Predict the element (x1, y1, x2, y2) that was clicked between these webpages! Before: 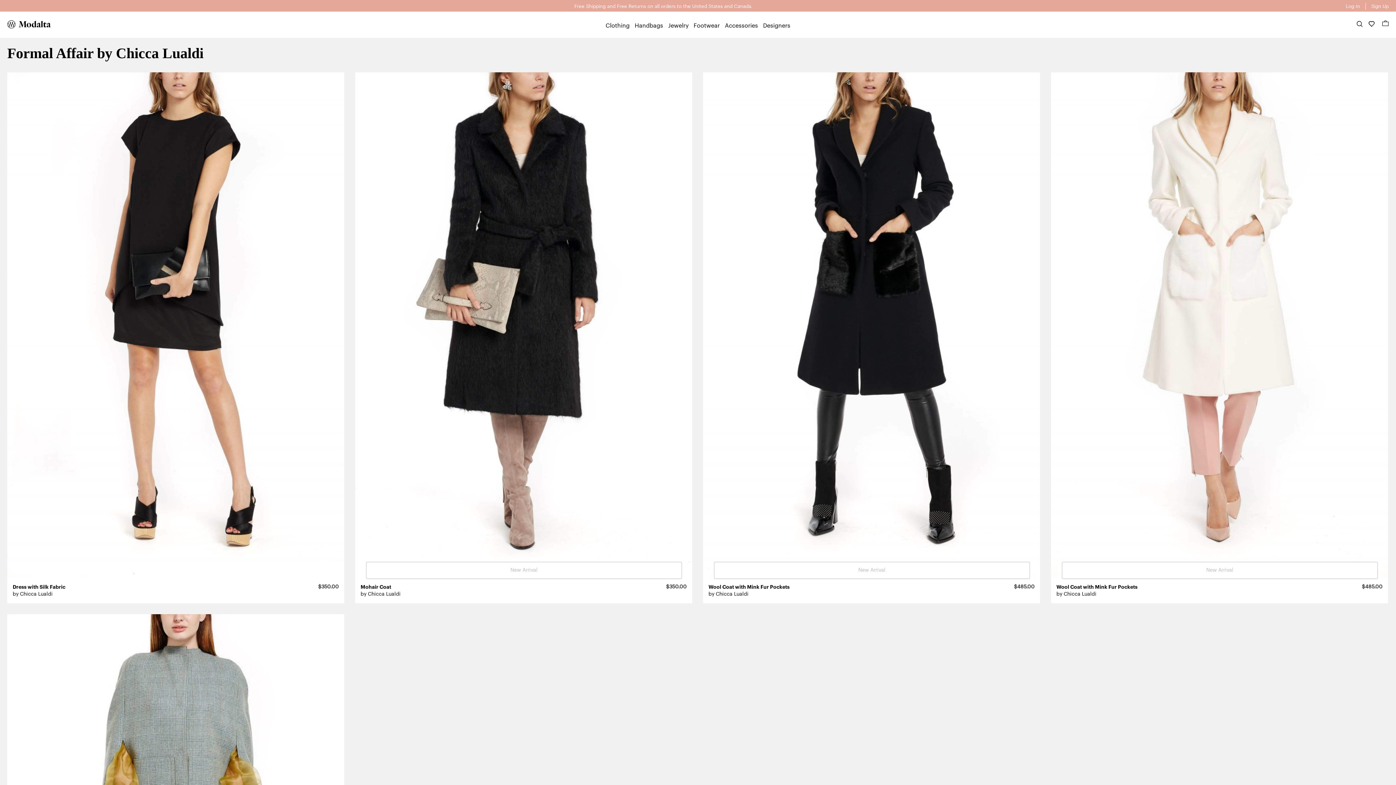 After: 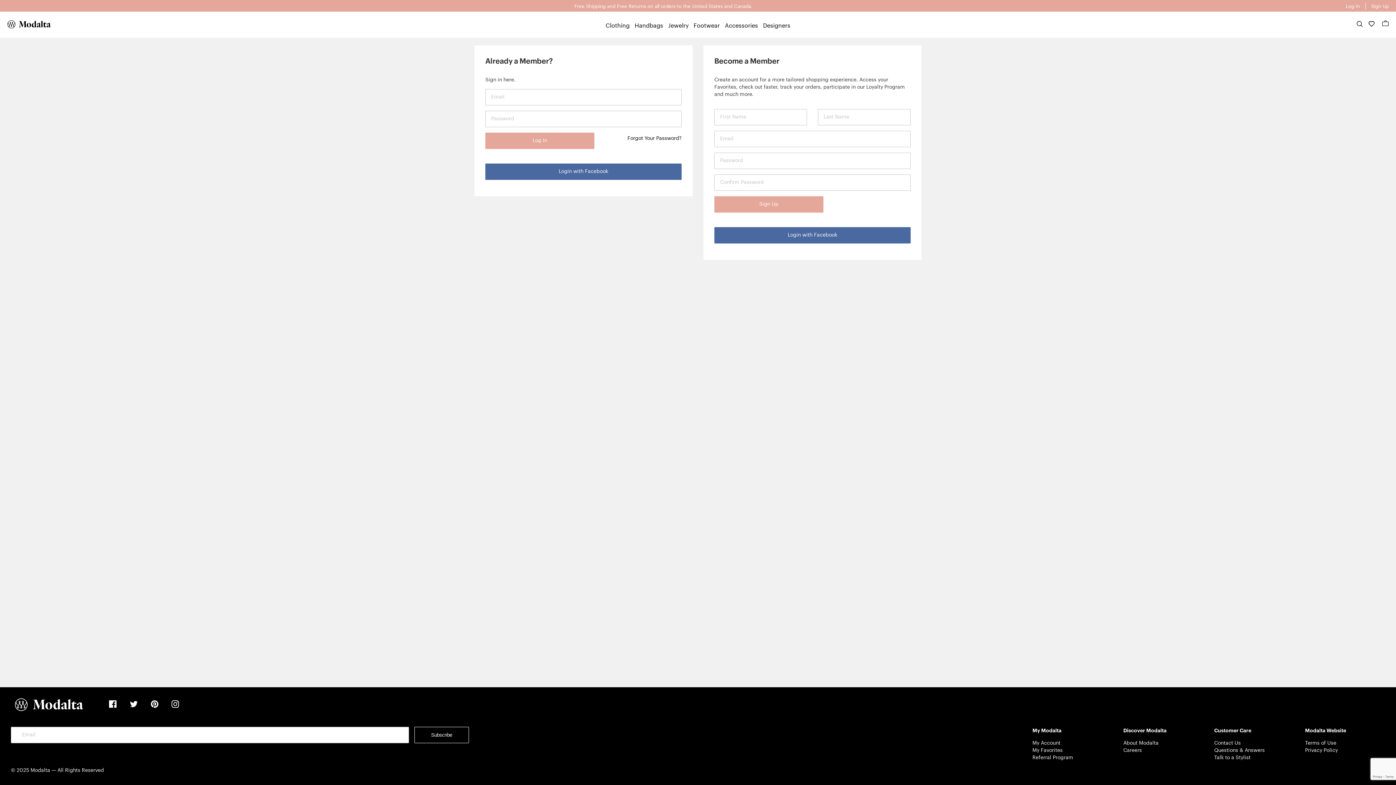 Action: bbox: (1346, 4, 1360, 8) label: Log In